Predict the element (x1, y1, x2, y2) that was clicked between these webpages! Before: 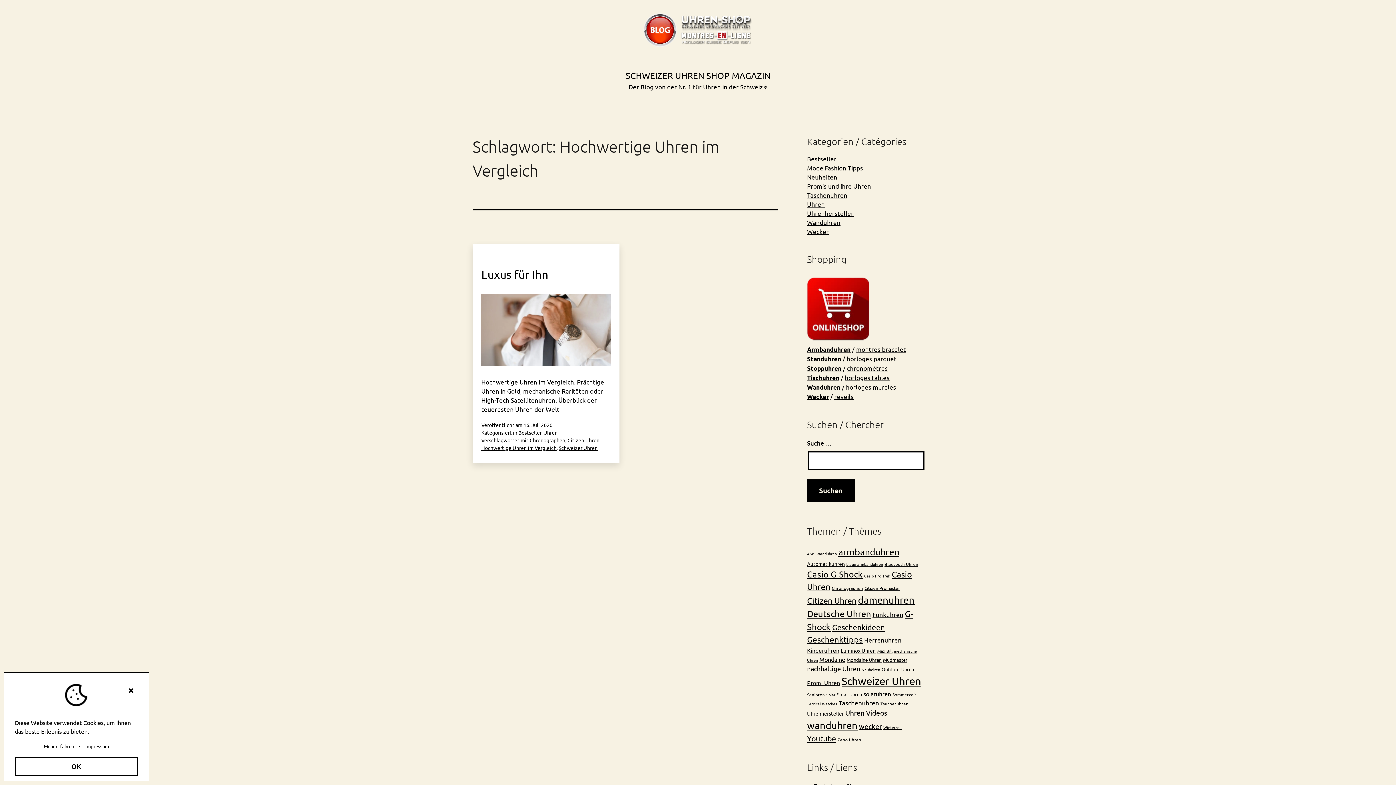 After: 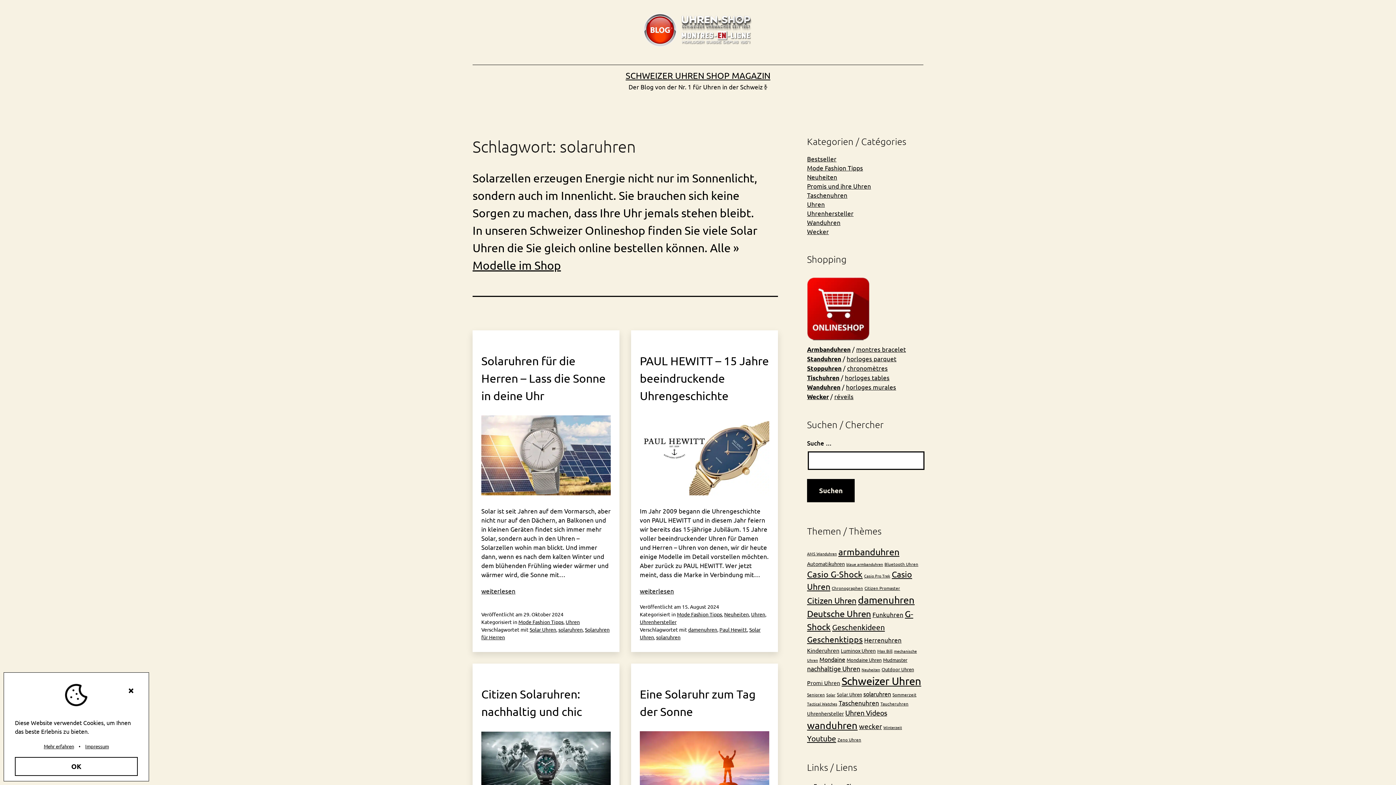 Action: label: solaruhren (12 Einträge) bbox: (863, 690, 891, 697)